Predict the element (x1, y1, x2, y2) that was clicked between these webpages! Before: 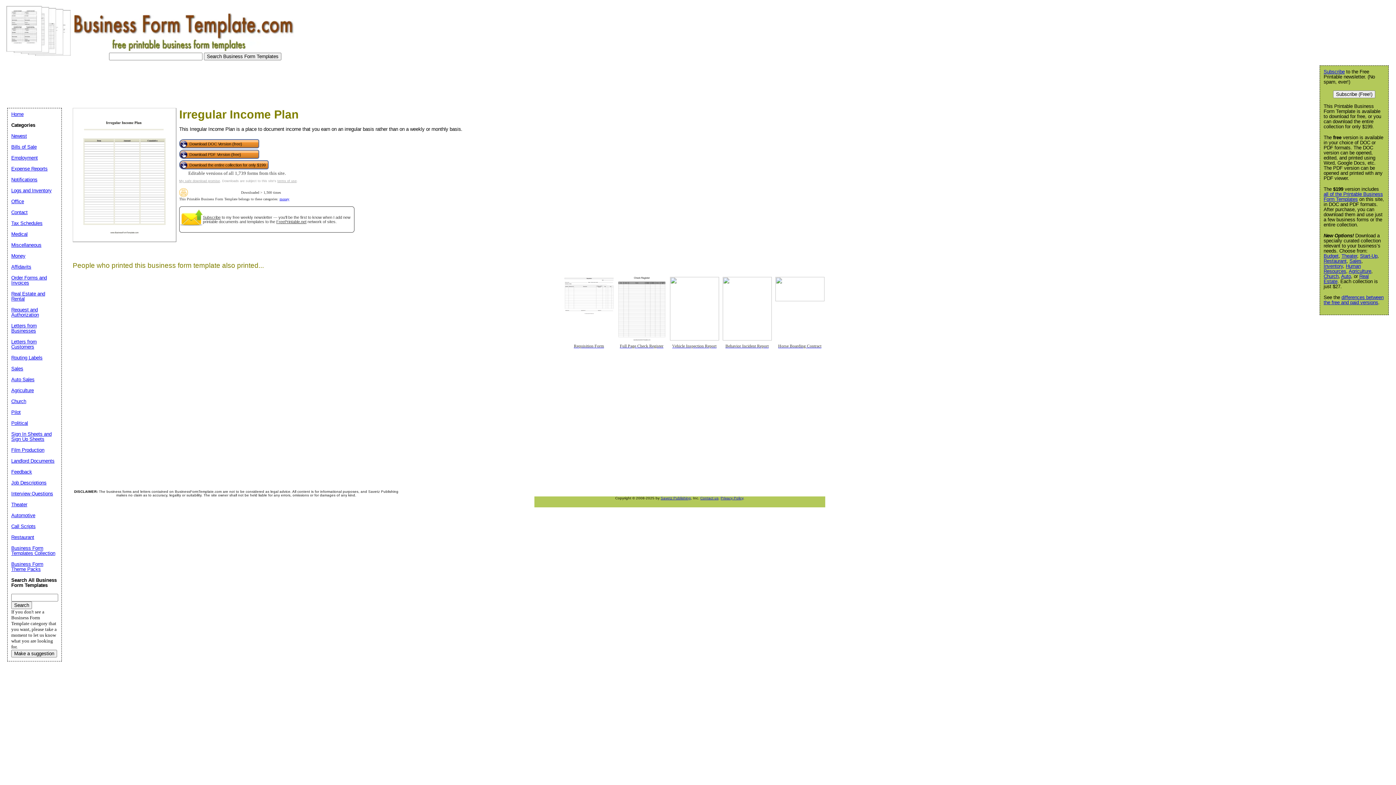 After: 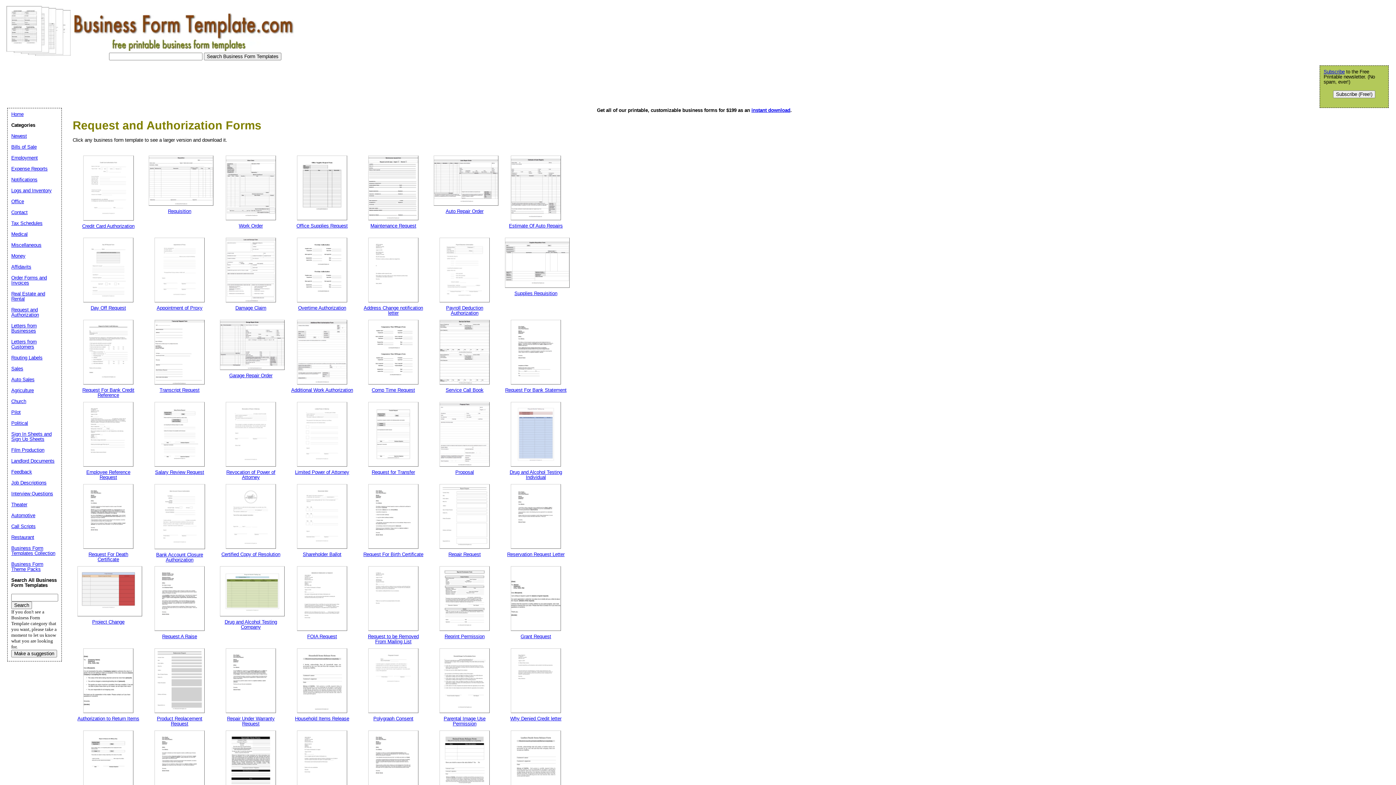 Action: label: Request and Authorization bbox: (11, 307, 38, 317)